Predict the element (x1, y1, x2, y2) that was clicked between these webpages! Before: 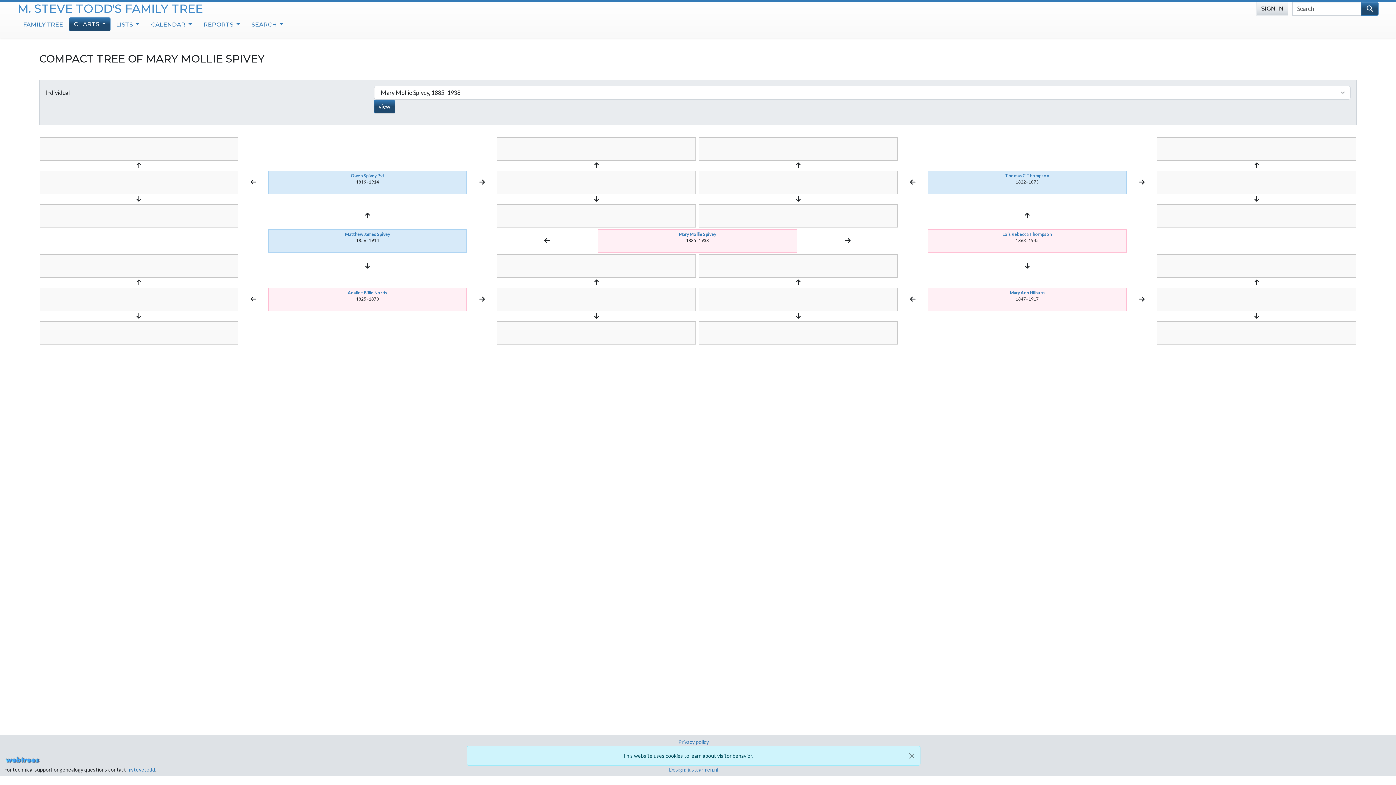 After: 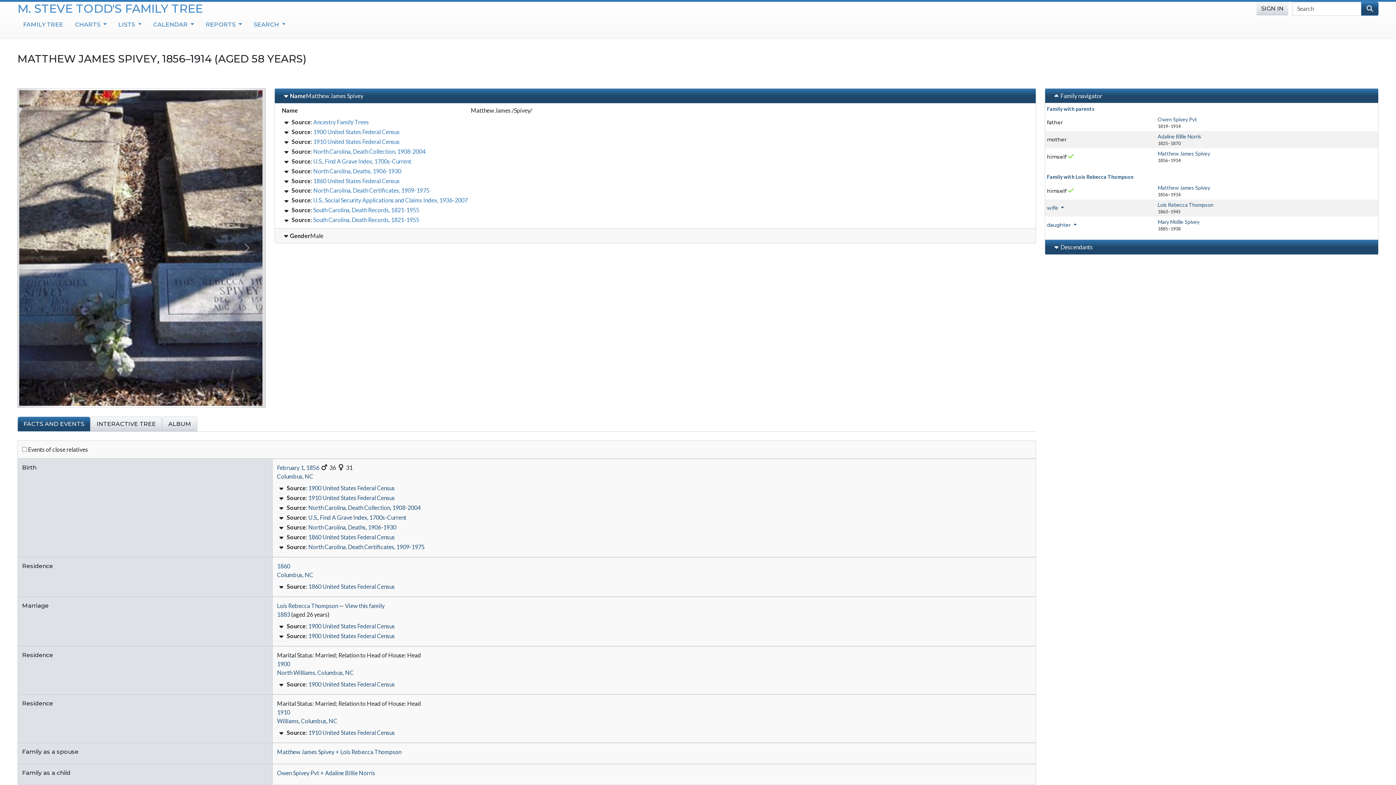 Action: bbox: (345, 231, 390, 237) label: Matthew James Spivey